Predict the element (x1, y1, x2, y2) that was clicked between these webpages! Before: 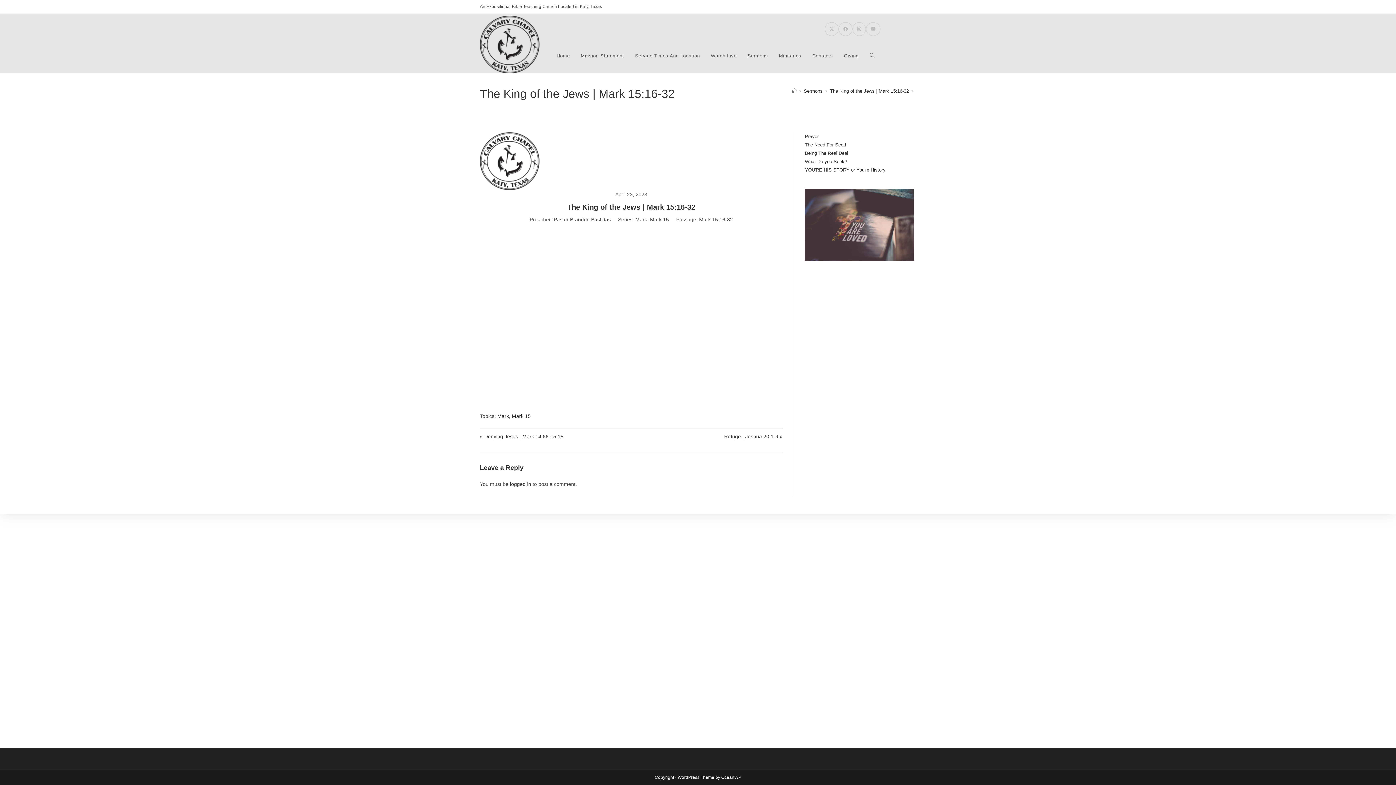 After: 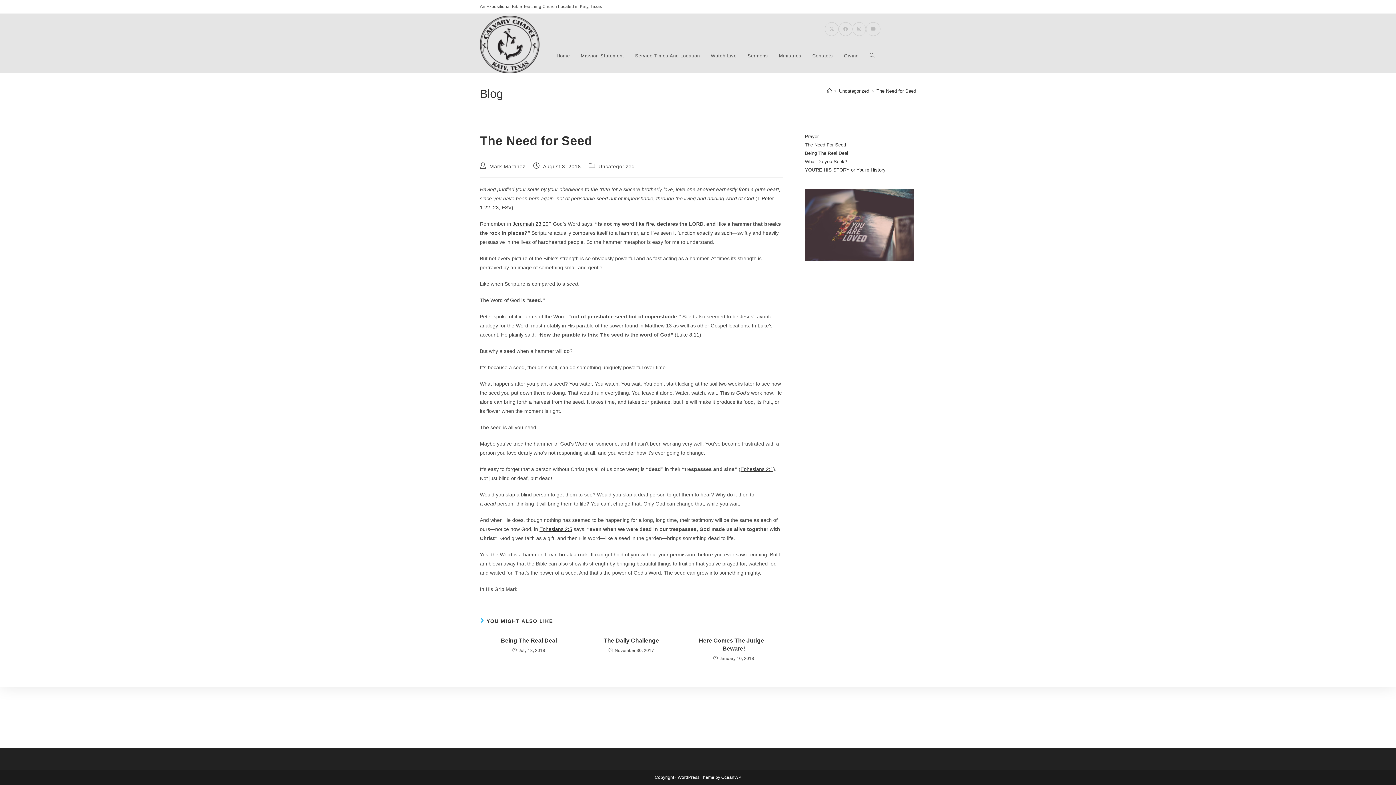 Action: label: The Need For Seed bbox: (805, 142, 846, 147)